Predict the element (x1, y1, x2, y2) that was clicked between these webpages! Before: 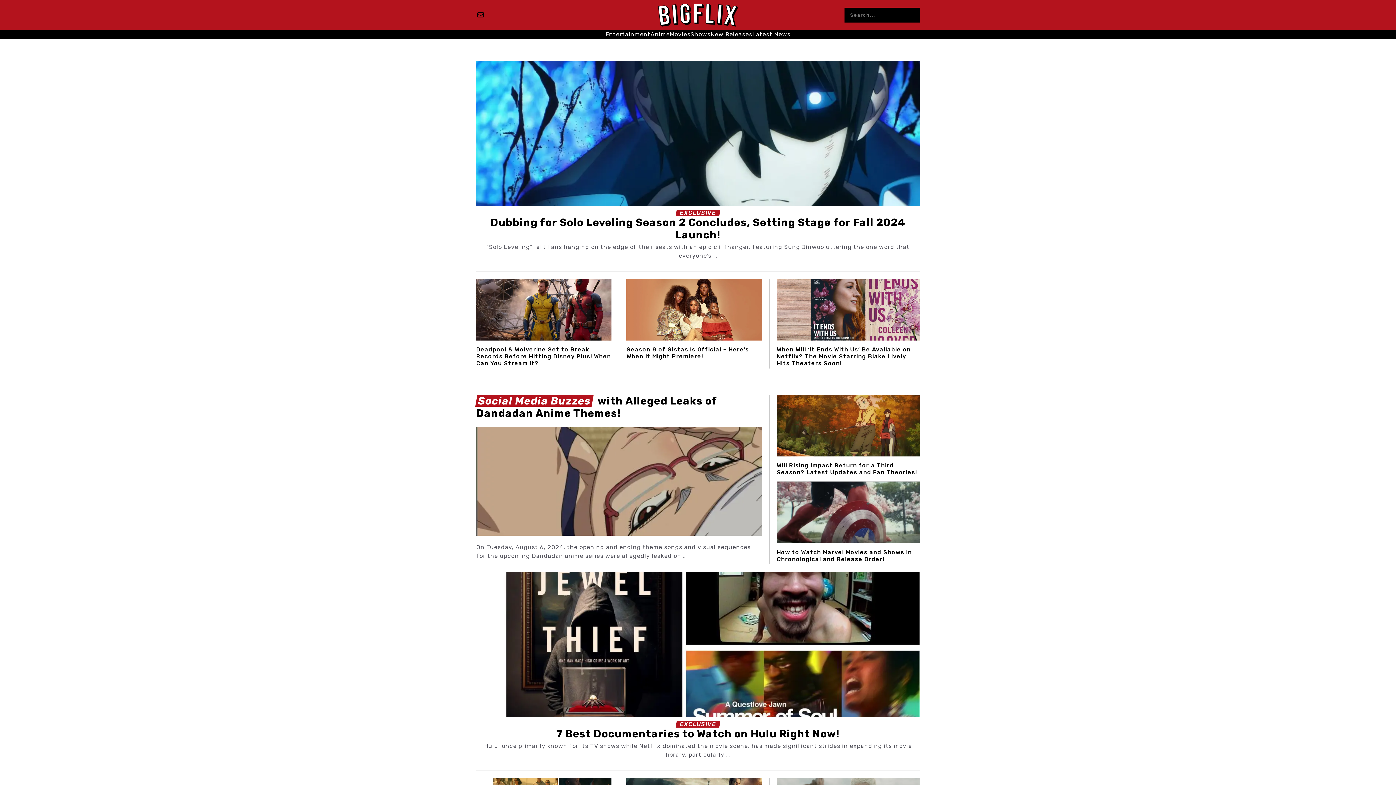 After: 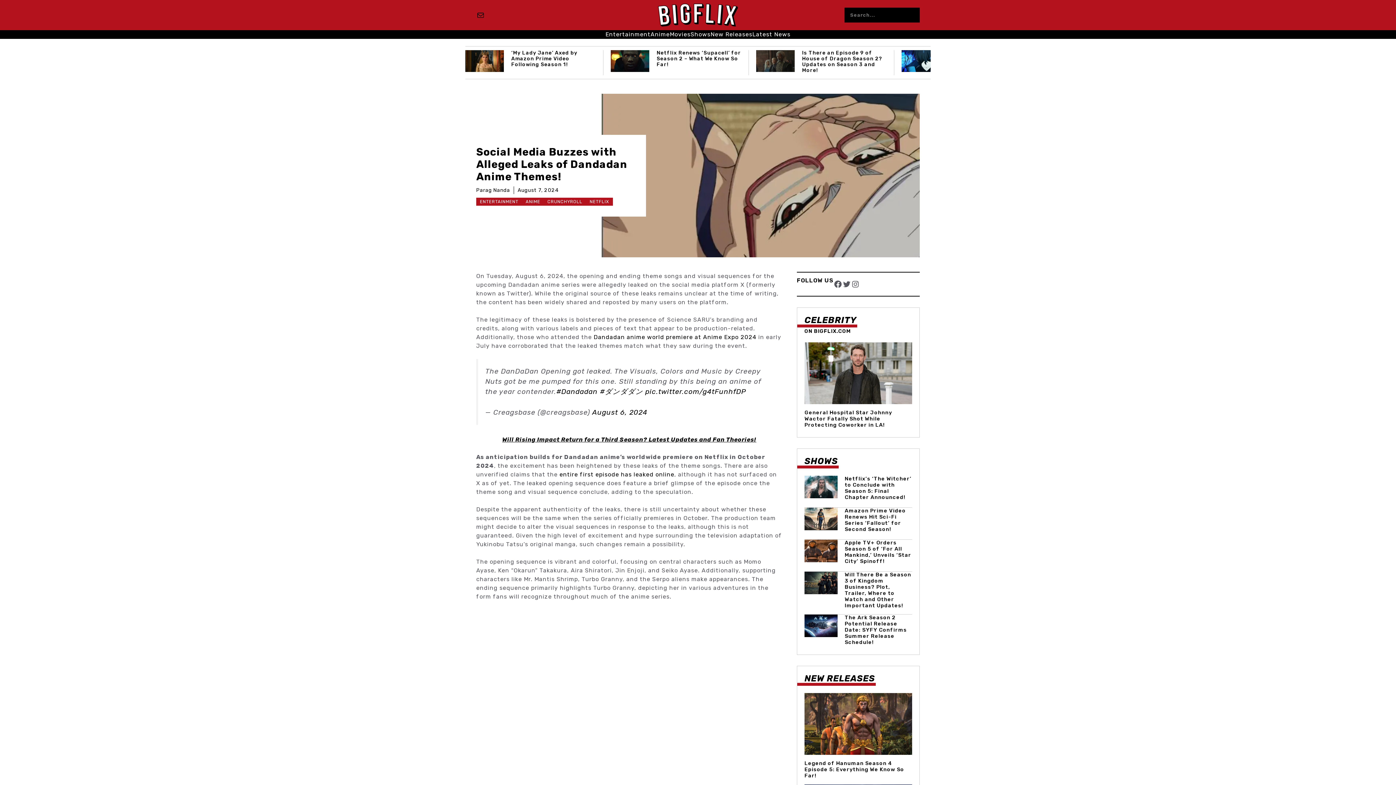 Action: label: Social Media Buzzes with Alleged Leaks of Dandadan Anime Themes! bbox: (476, 394, 717, 419)